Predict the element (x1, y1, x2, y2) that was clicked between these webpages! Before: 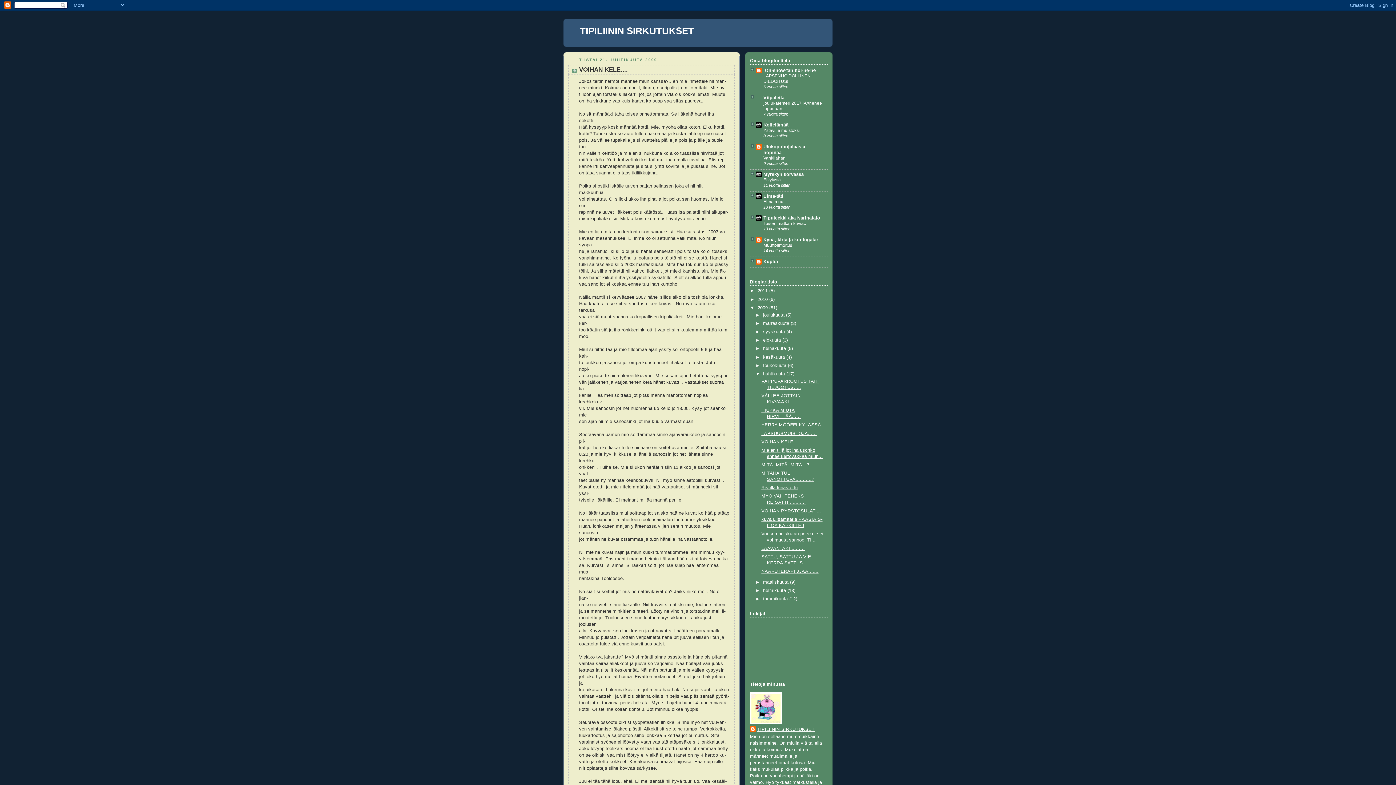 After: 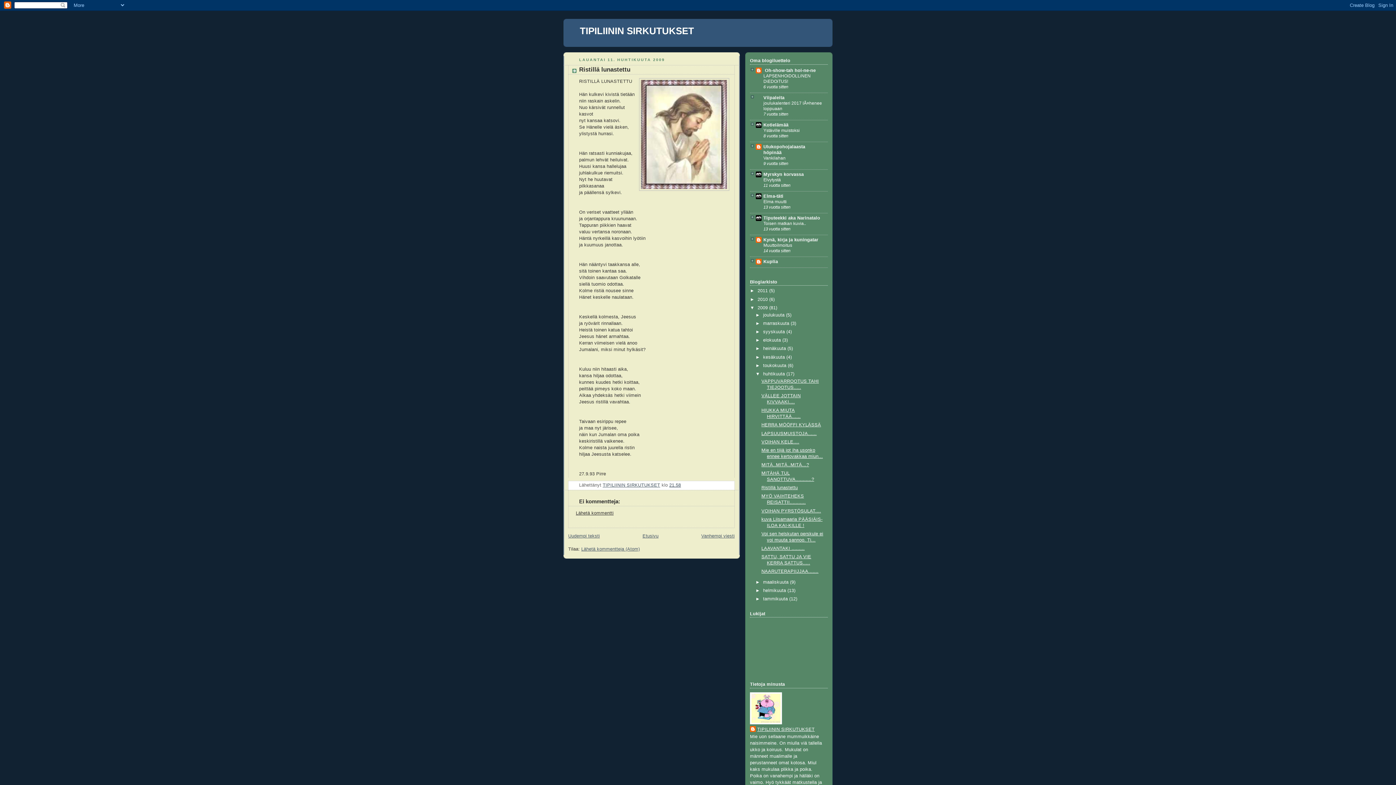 Action: bbox: (761, 485, 798, 490) label: Ristillä lunastettu